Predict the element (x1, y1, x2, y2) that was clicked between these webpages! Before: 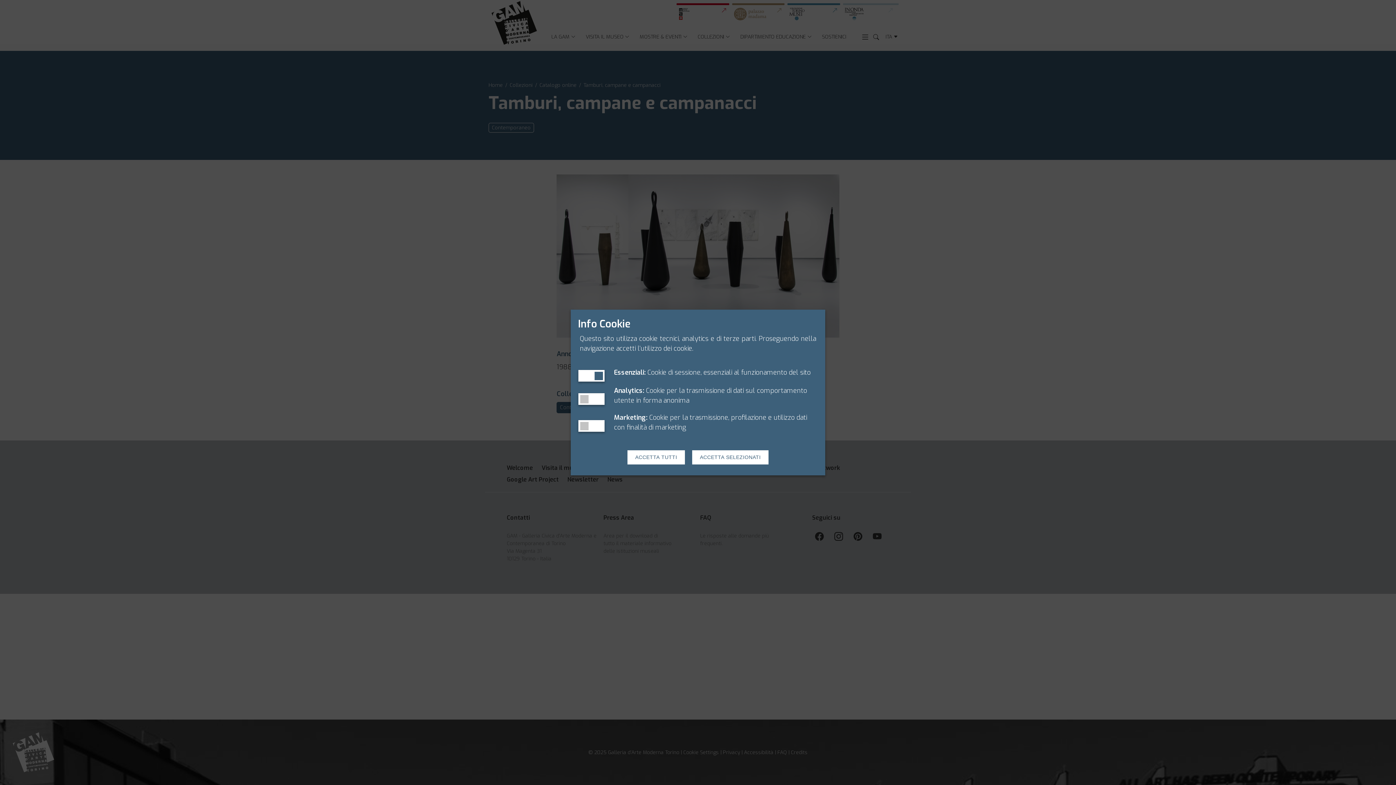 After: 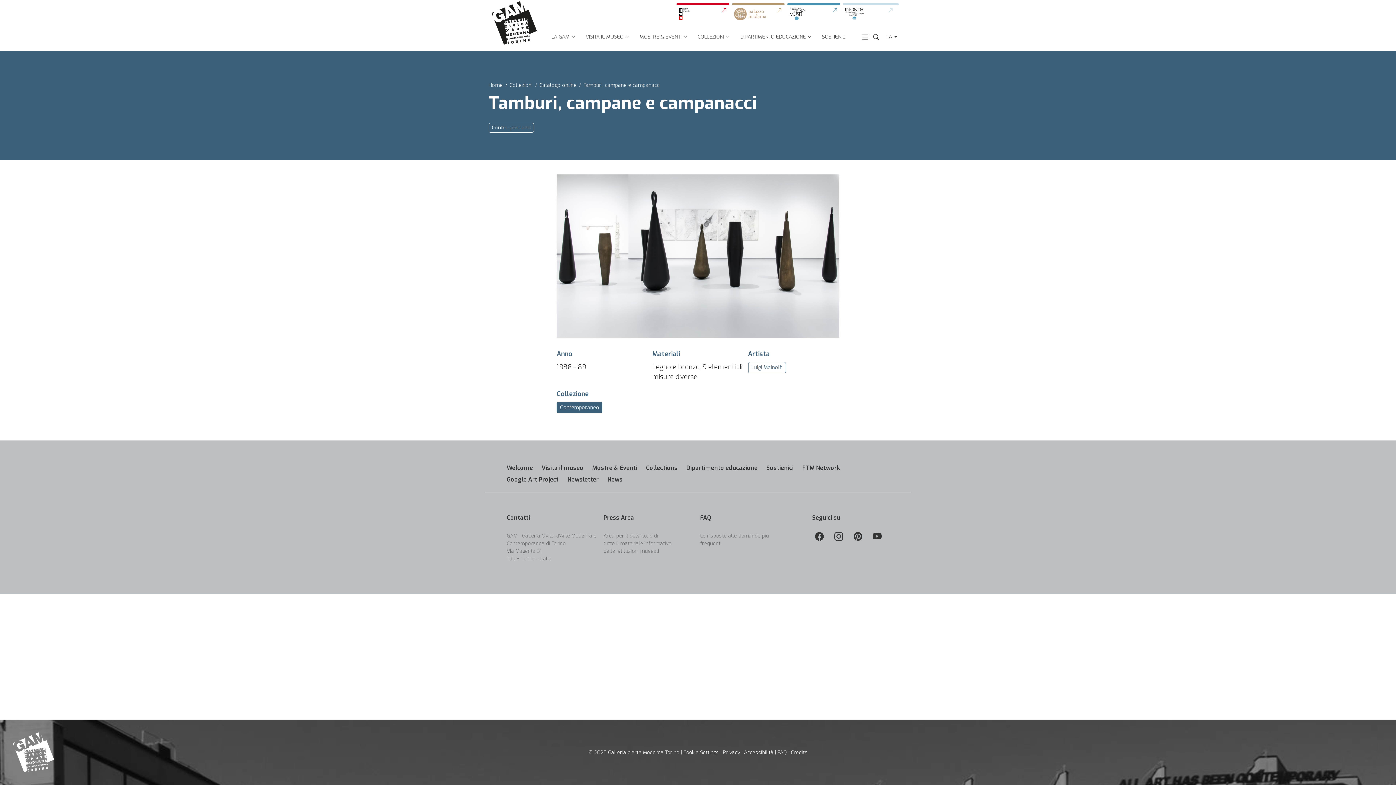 Action: bbox: (692, 450, 768, 464) label: ACCETTA SELEZIONATI